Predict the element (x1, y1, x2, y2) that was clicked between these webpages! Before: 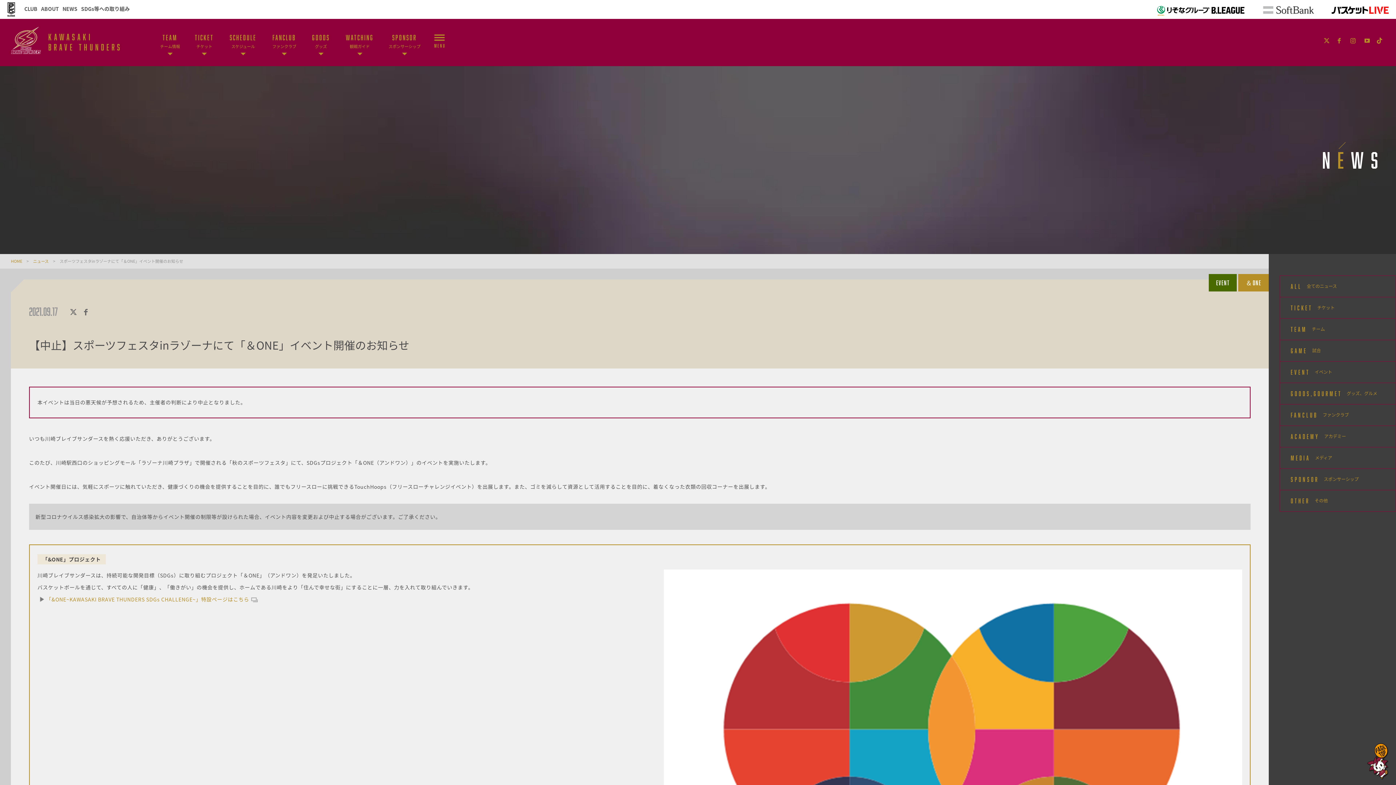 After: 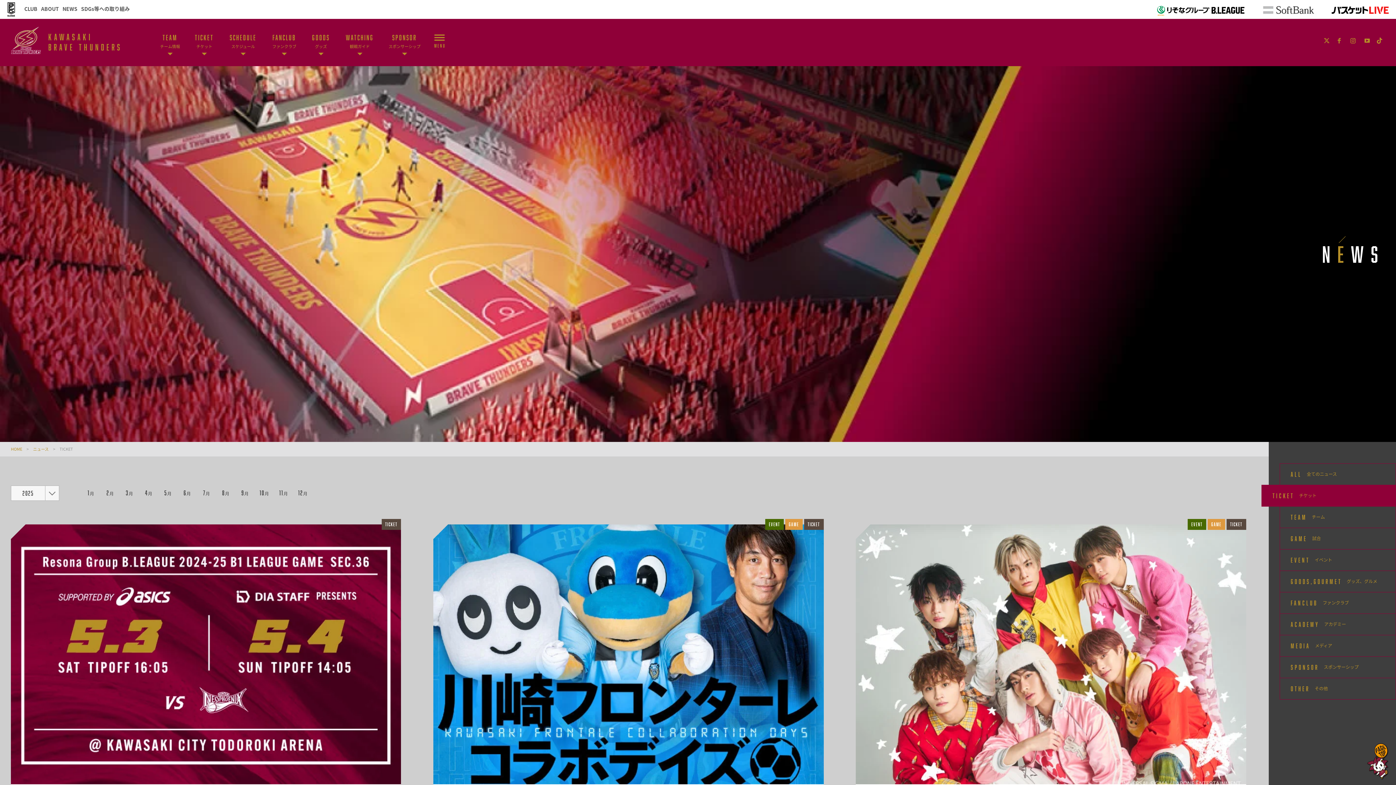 Action: bbox: (1279, 297, 1396, 318) label: TICKET チケット